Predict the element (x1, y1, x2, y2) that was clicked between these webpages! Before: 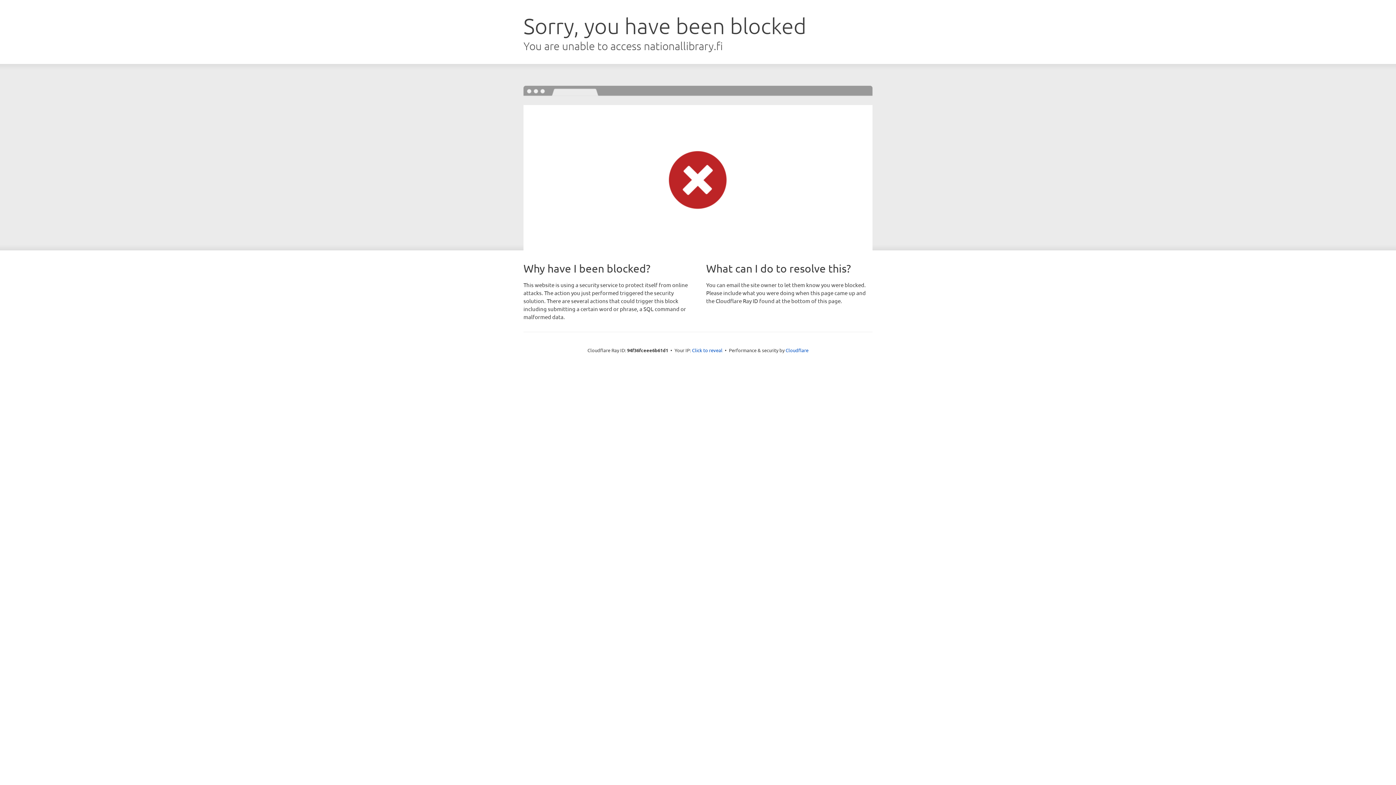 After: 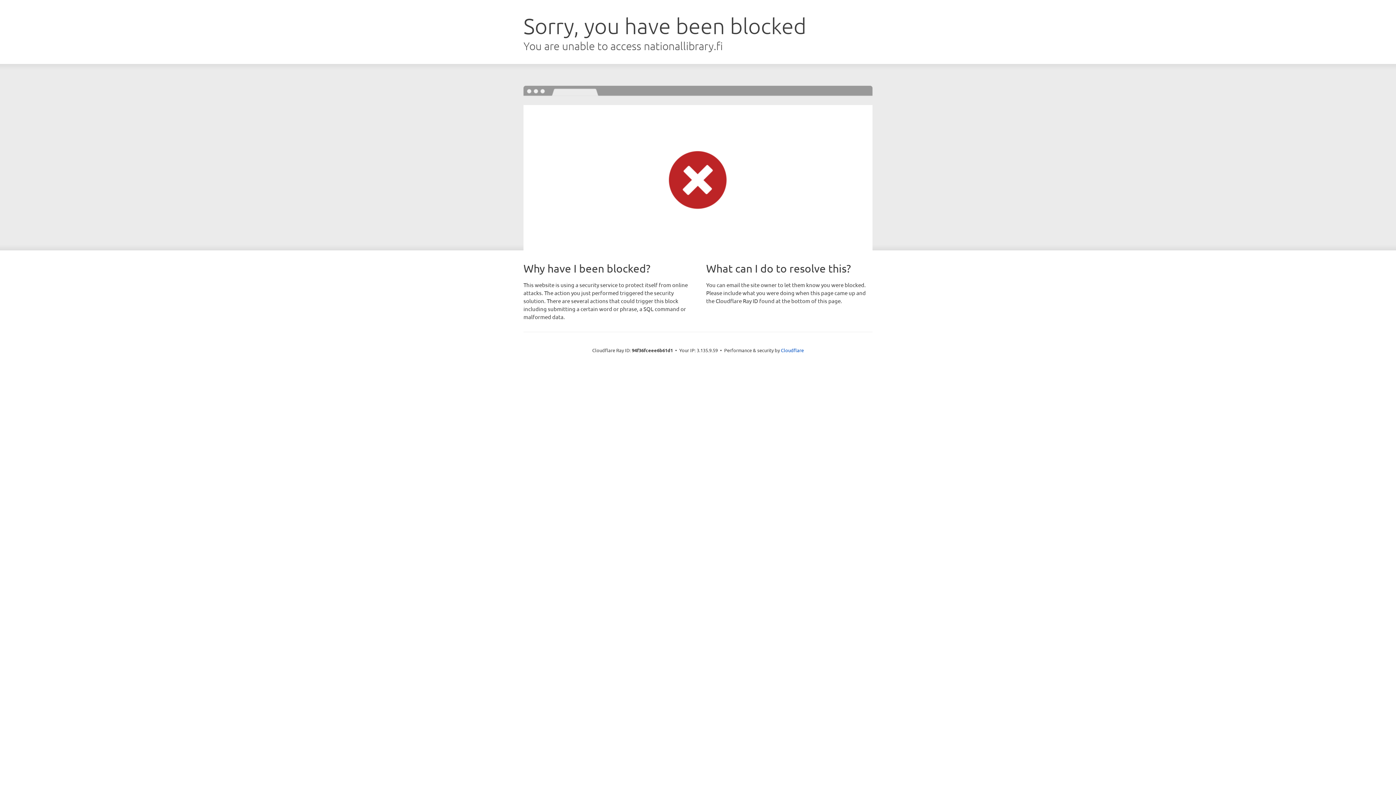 Action: bbox: (692, 346, 722, 353) label: Click to reveal